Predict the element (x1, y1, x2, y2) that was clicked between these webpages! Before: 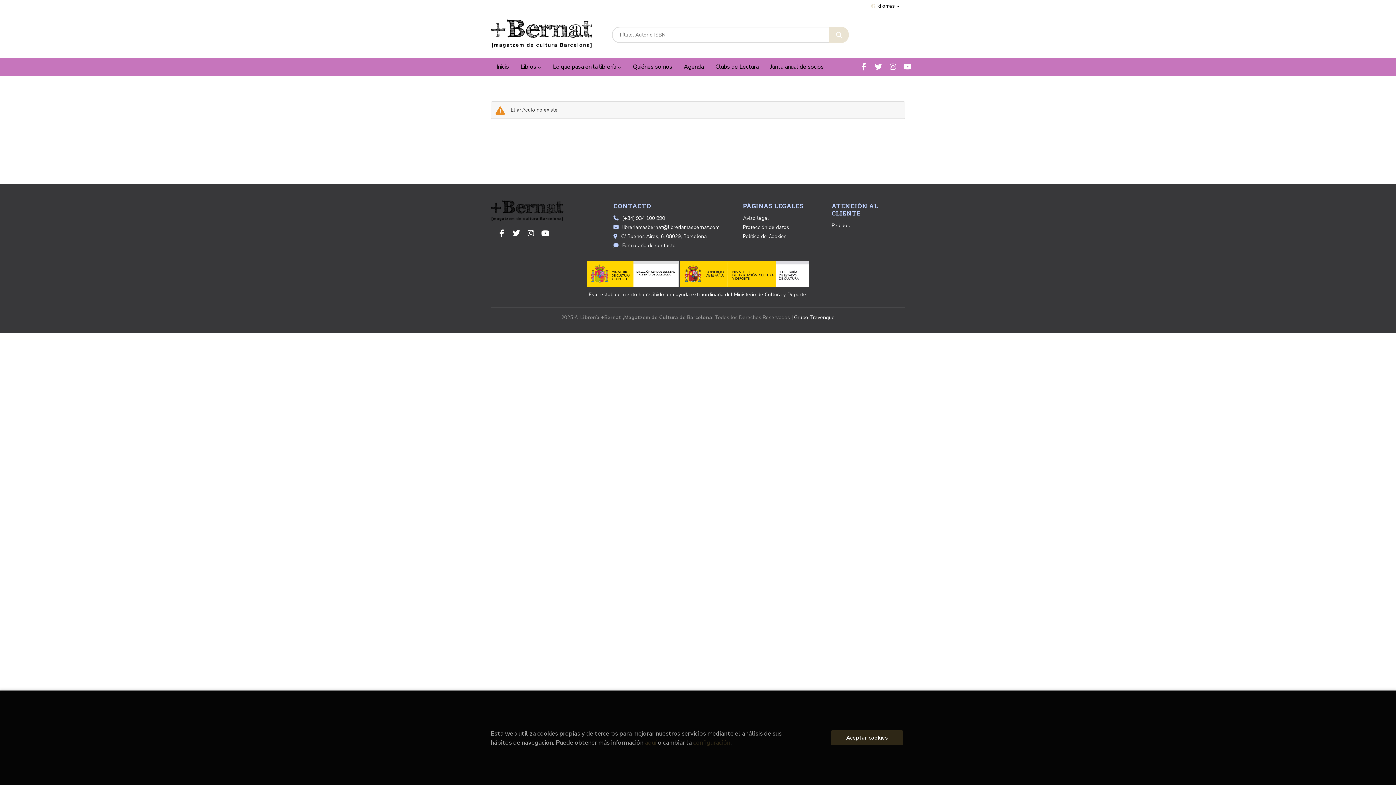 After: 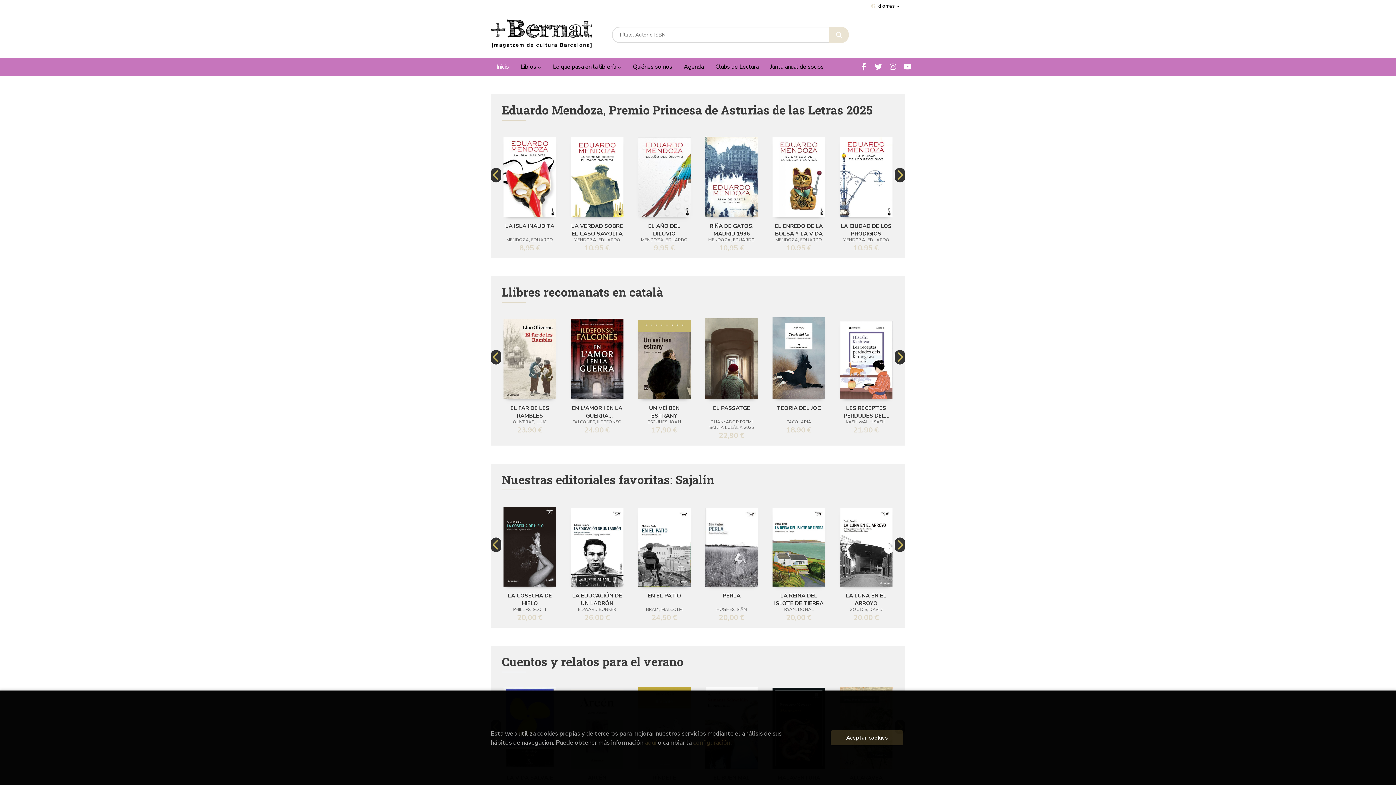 Action: bbox: (496, 57, 514, 76) label: Inicio